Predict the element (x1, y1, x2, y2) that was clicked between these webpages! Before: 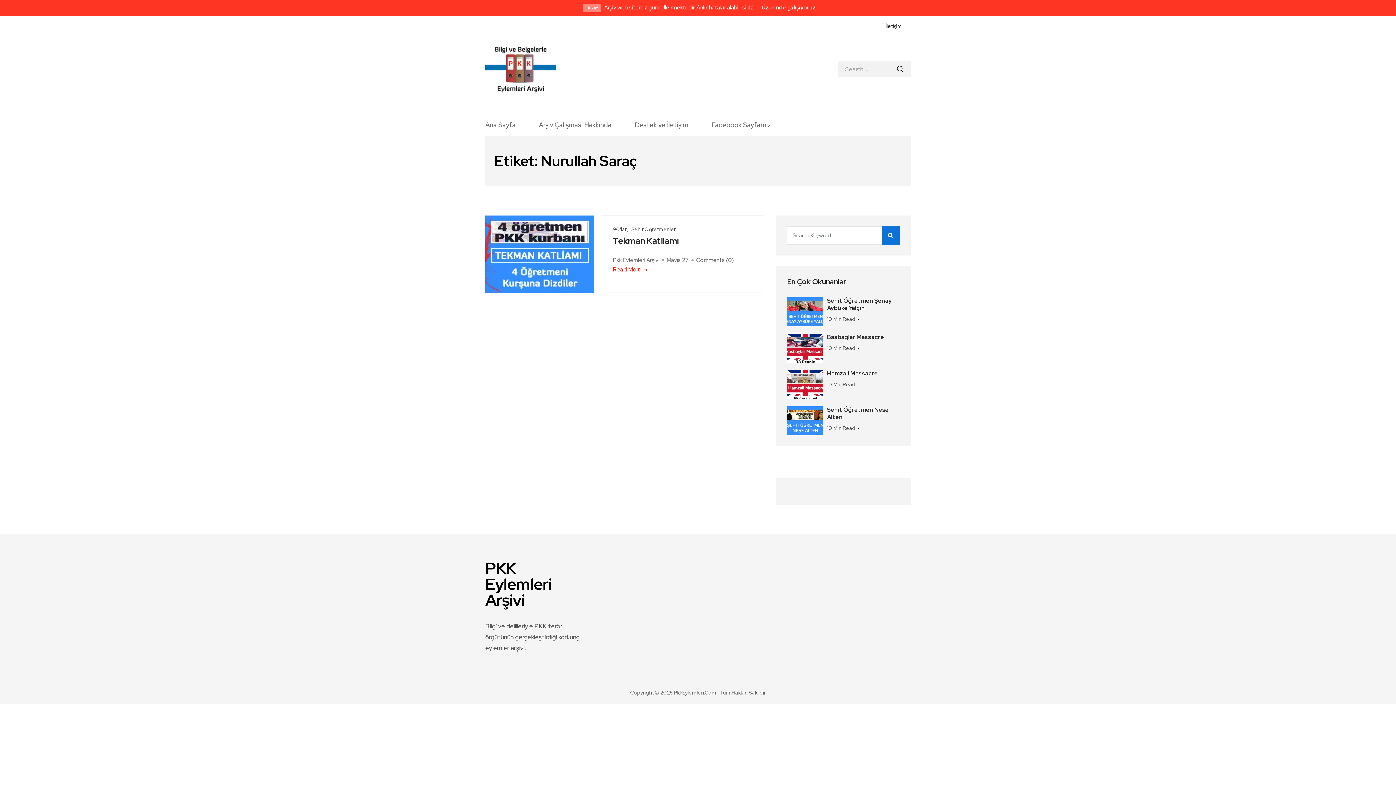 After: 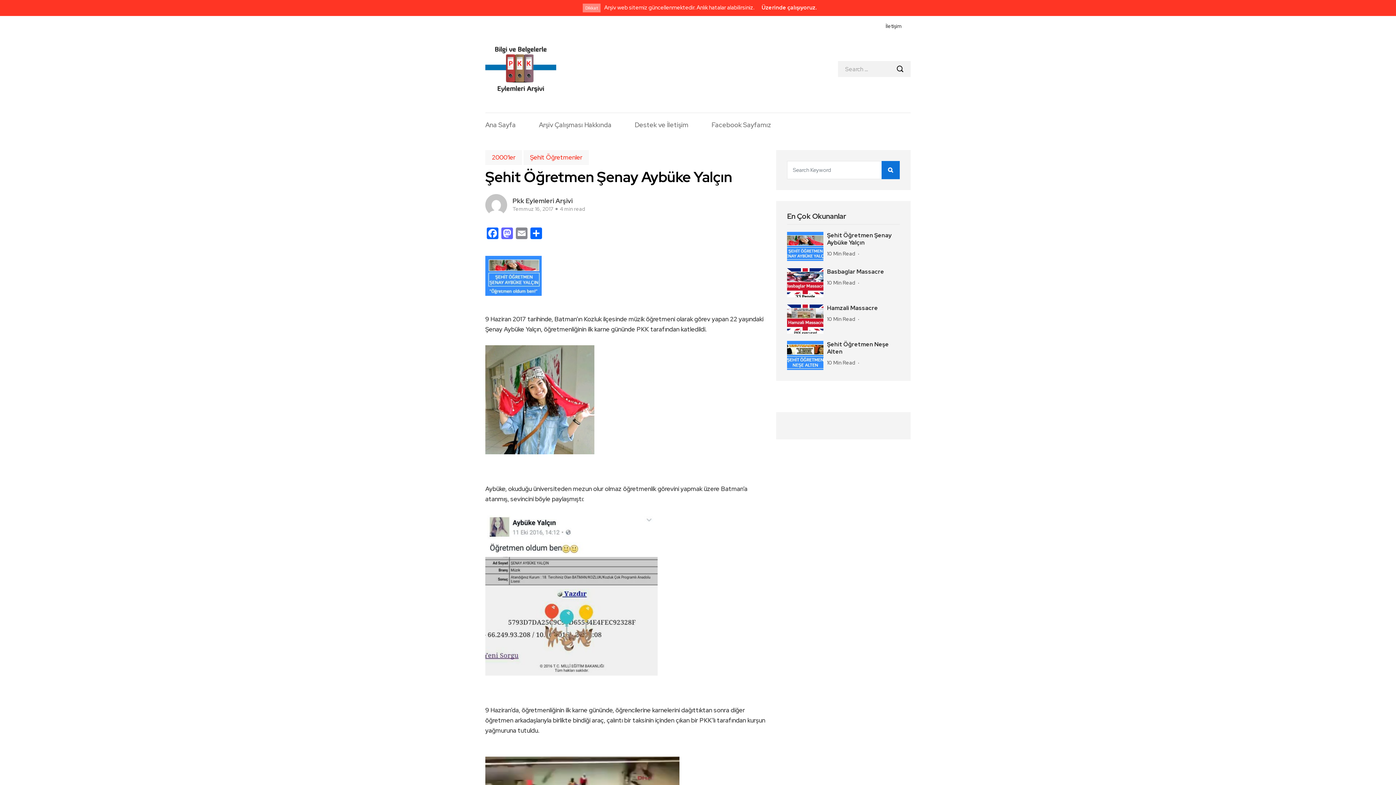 Action: bbox: (787, 297, 823, 333)